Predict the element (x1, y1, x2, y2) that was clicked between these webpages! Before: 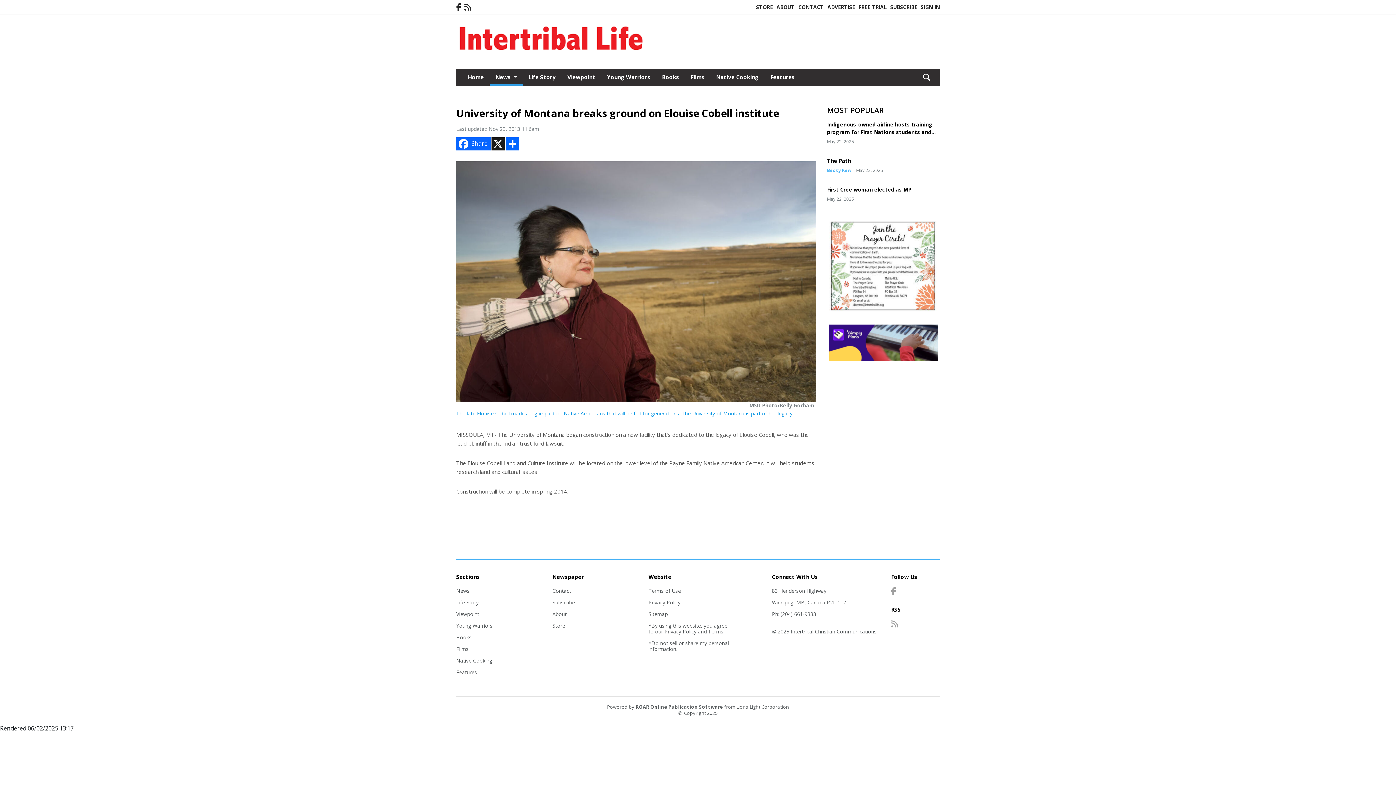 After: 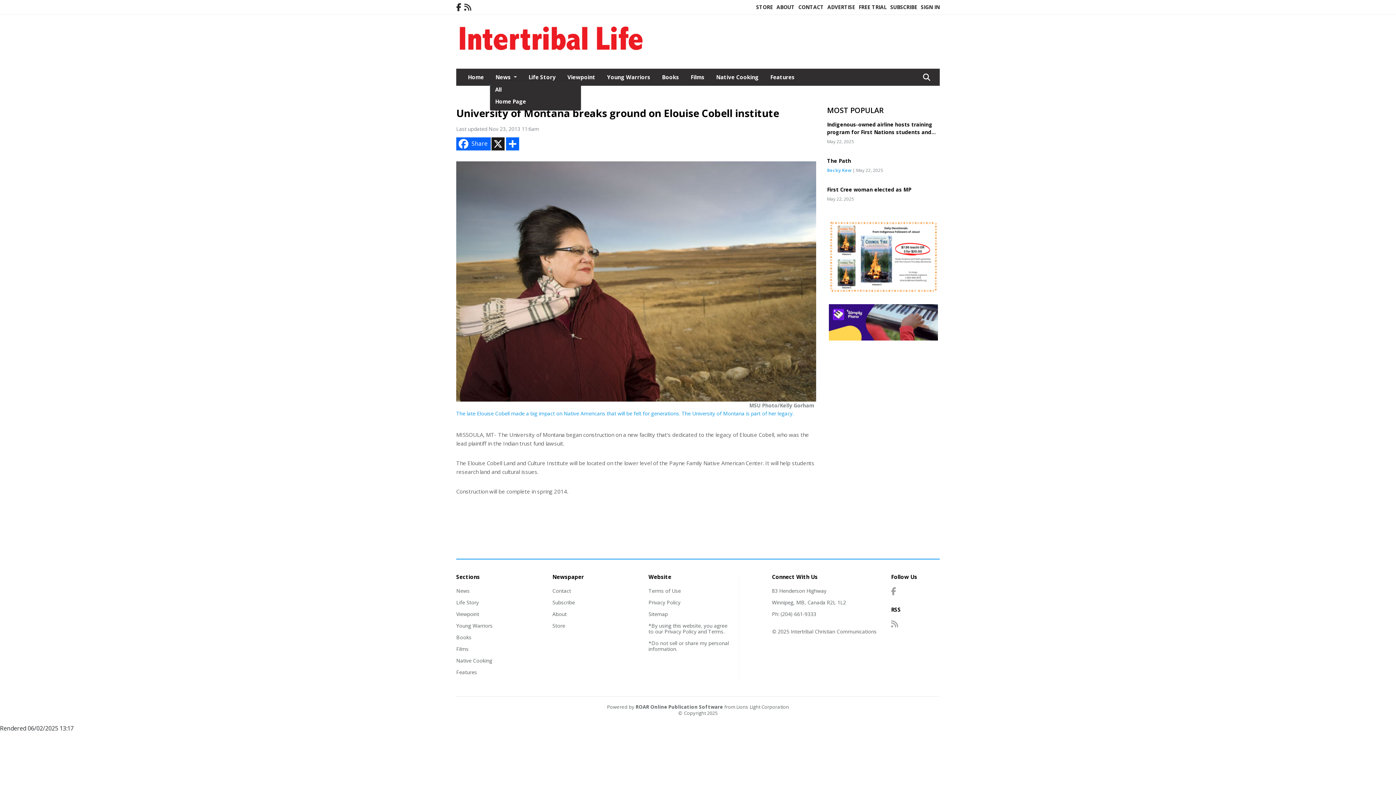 Action: label: News  bbox: (489, 68, 522, 84)